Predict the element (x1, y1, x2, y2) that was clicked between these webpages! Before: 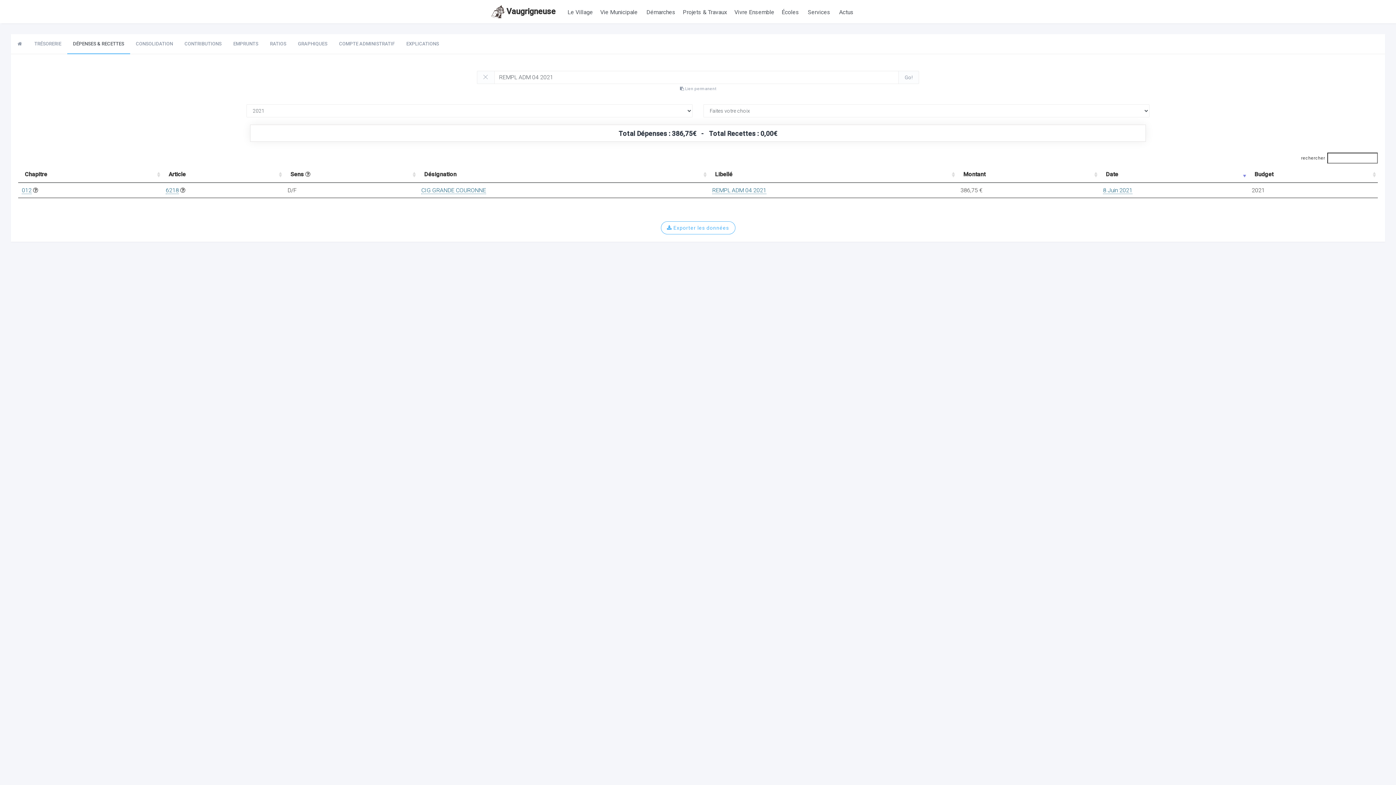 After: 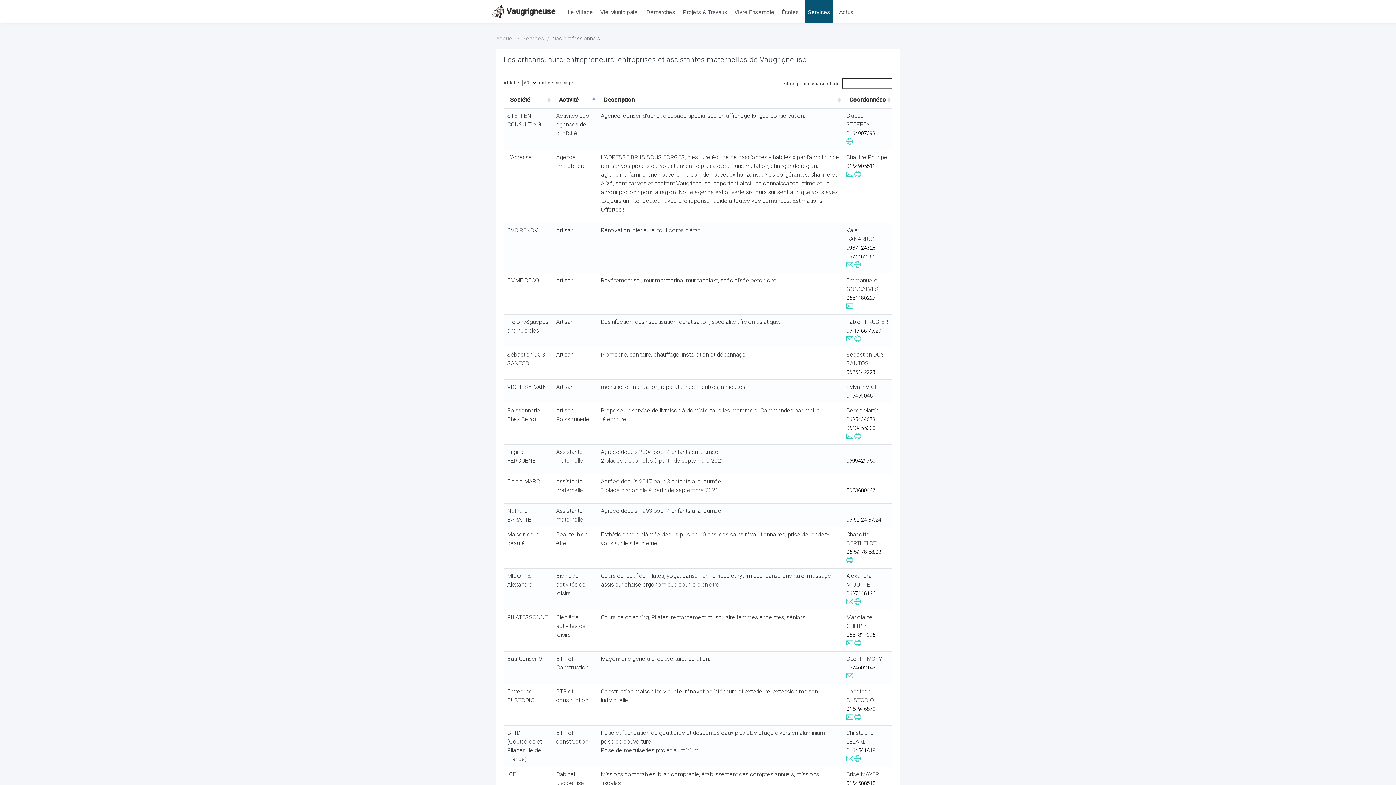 Action: bbox: (805, 0, 833, 23) label: Services